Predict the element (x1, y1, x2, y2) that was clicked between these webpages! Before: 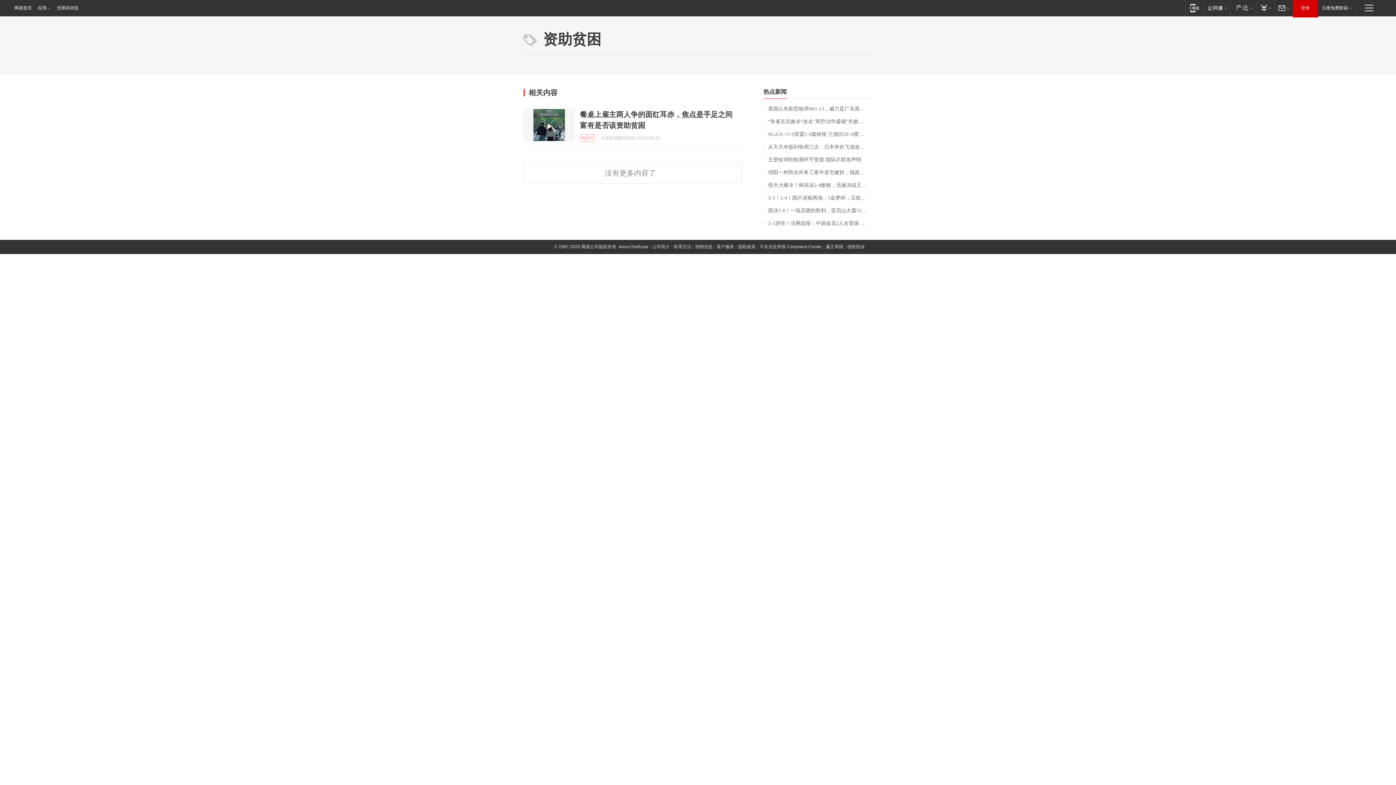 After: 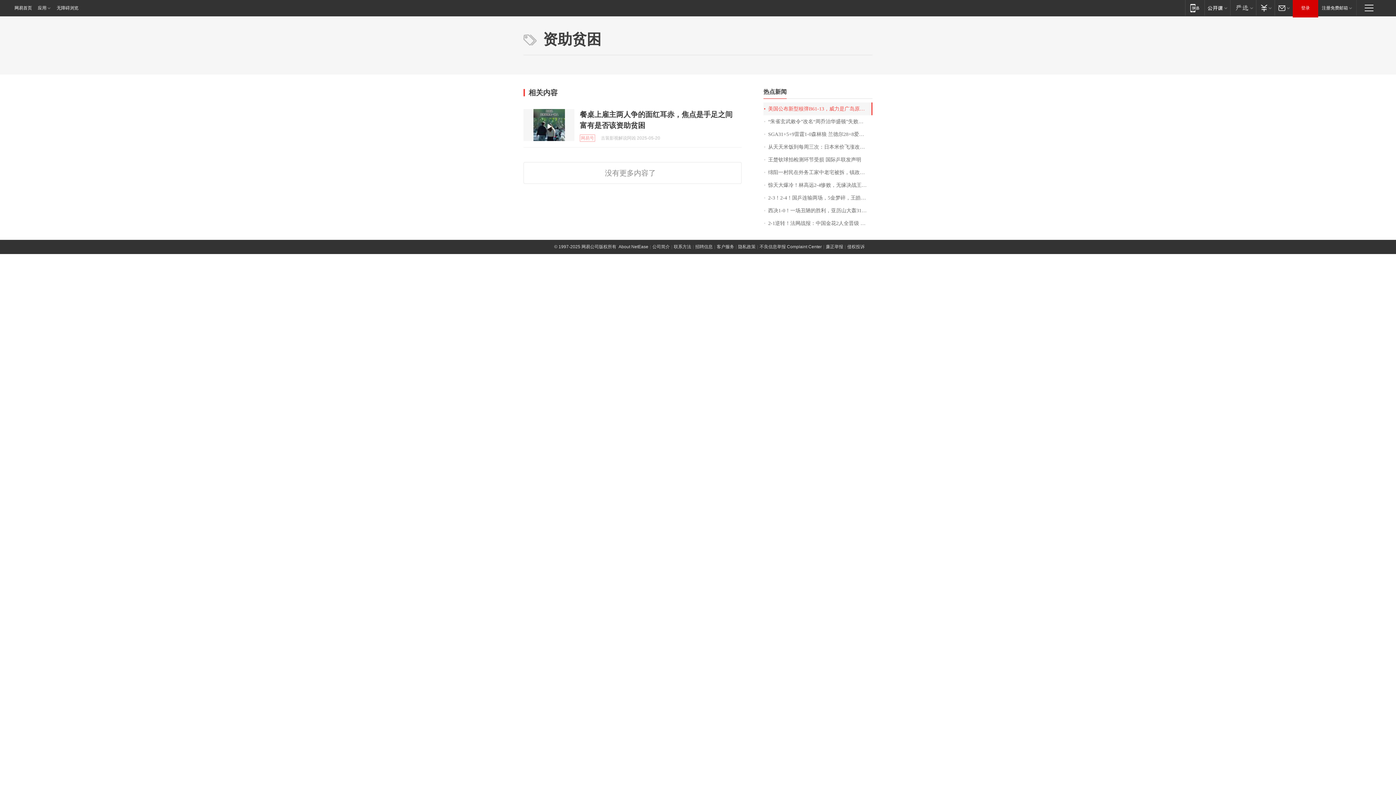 Action: label: 美国公布新型核弹B61-13，威力是广岛原子弹的21倍 bbox: (763, 102, 872, 115)